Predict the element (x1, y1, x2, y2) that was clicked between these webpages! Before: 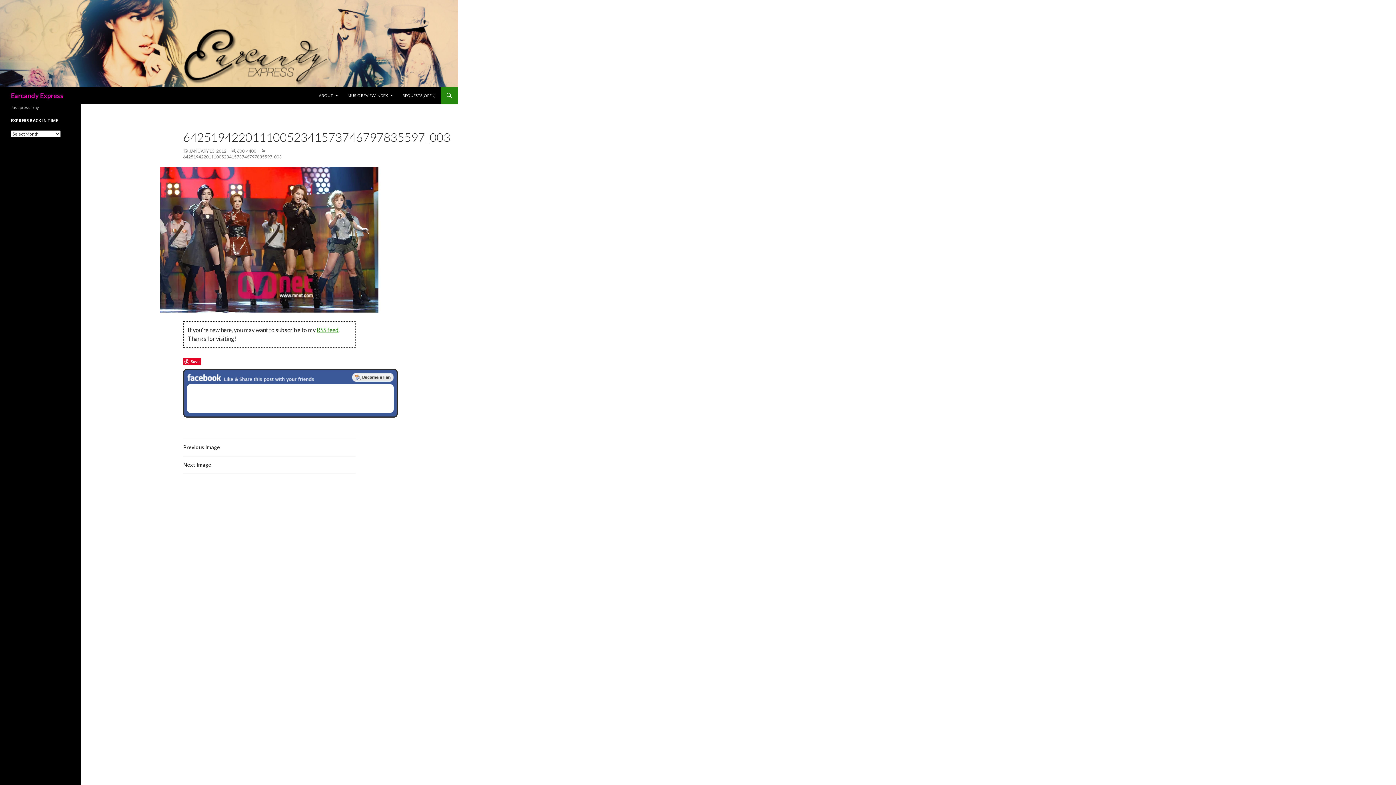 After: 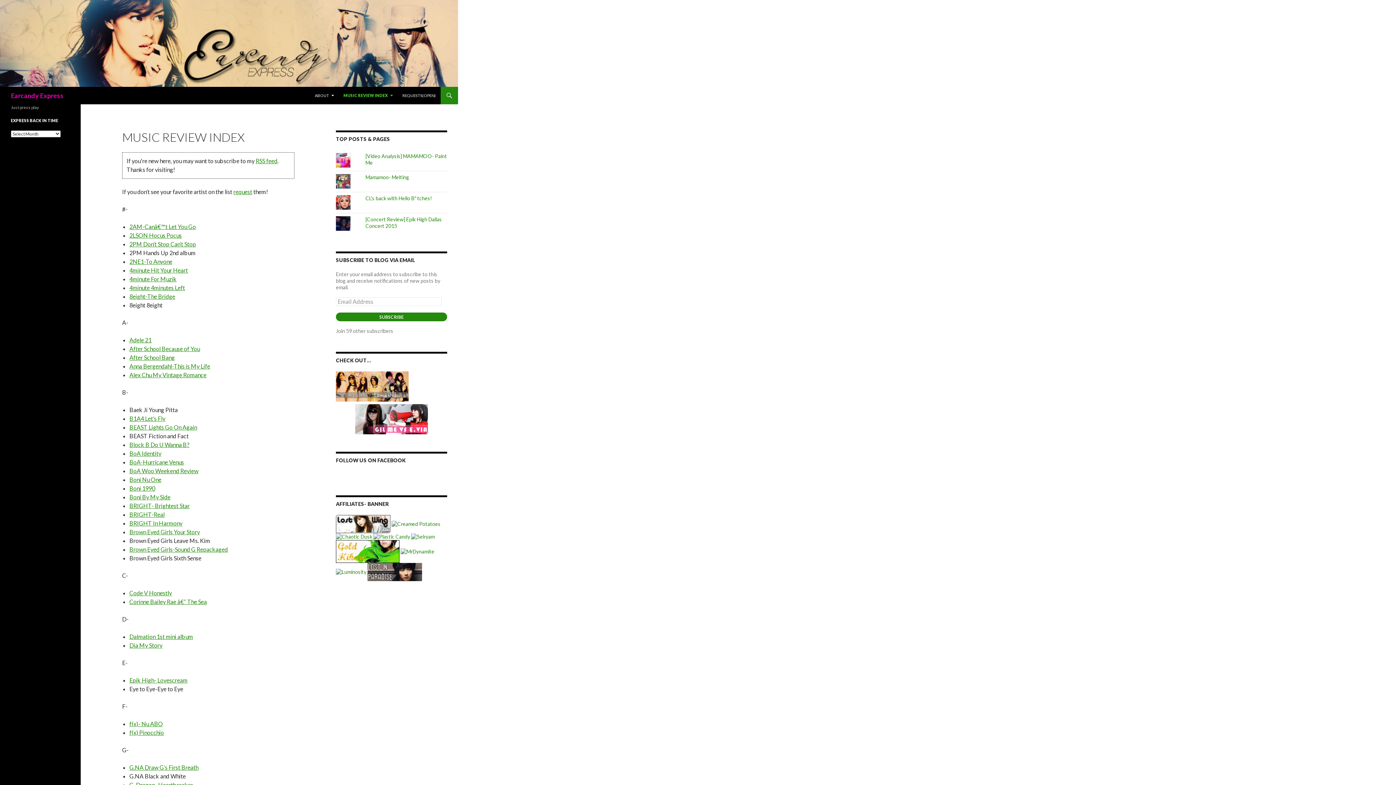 Action: label: MUSIC REVIEW INDEX bbox: (343, 86, 397, 104)